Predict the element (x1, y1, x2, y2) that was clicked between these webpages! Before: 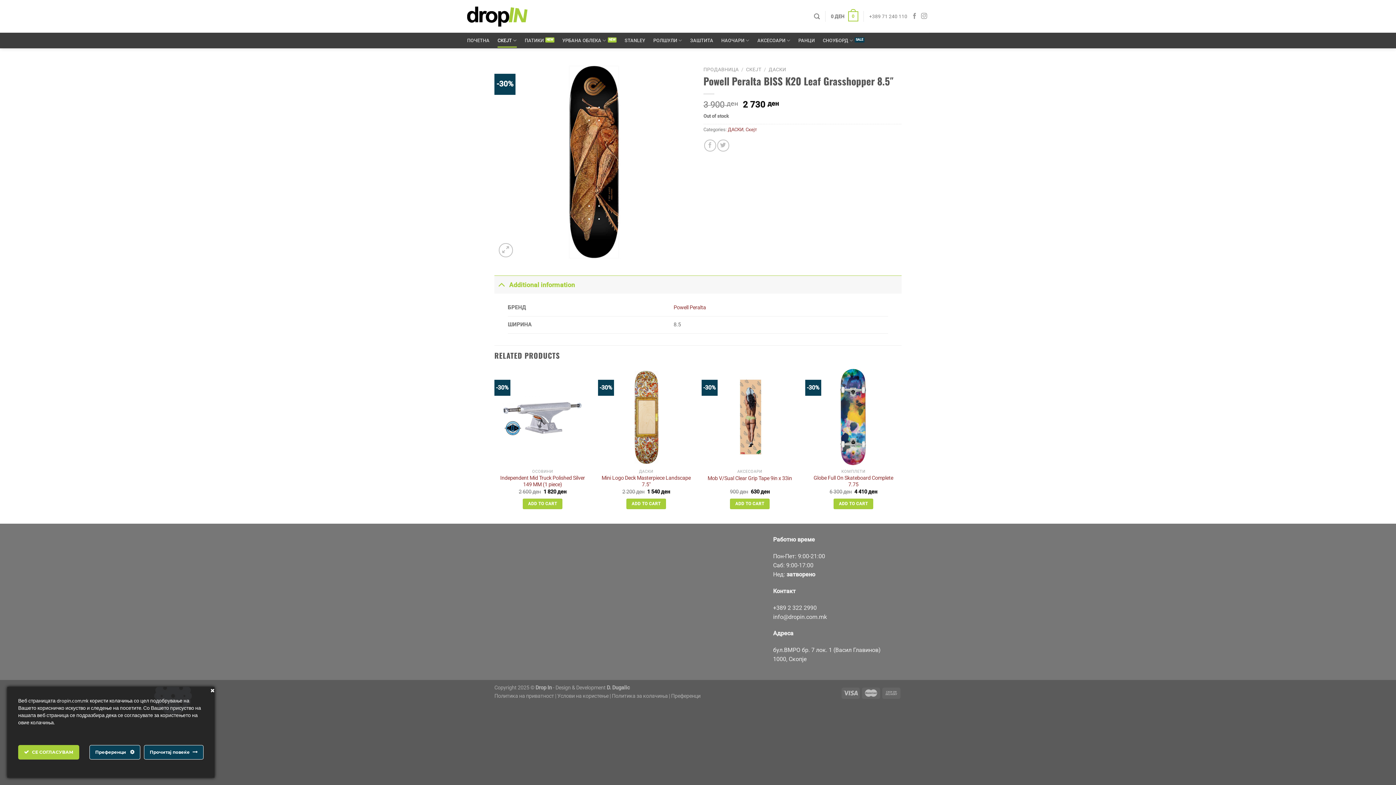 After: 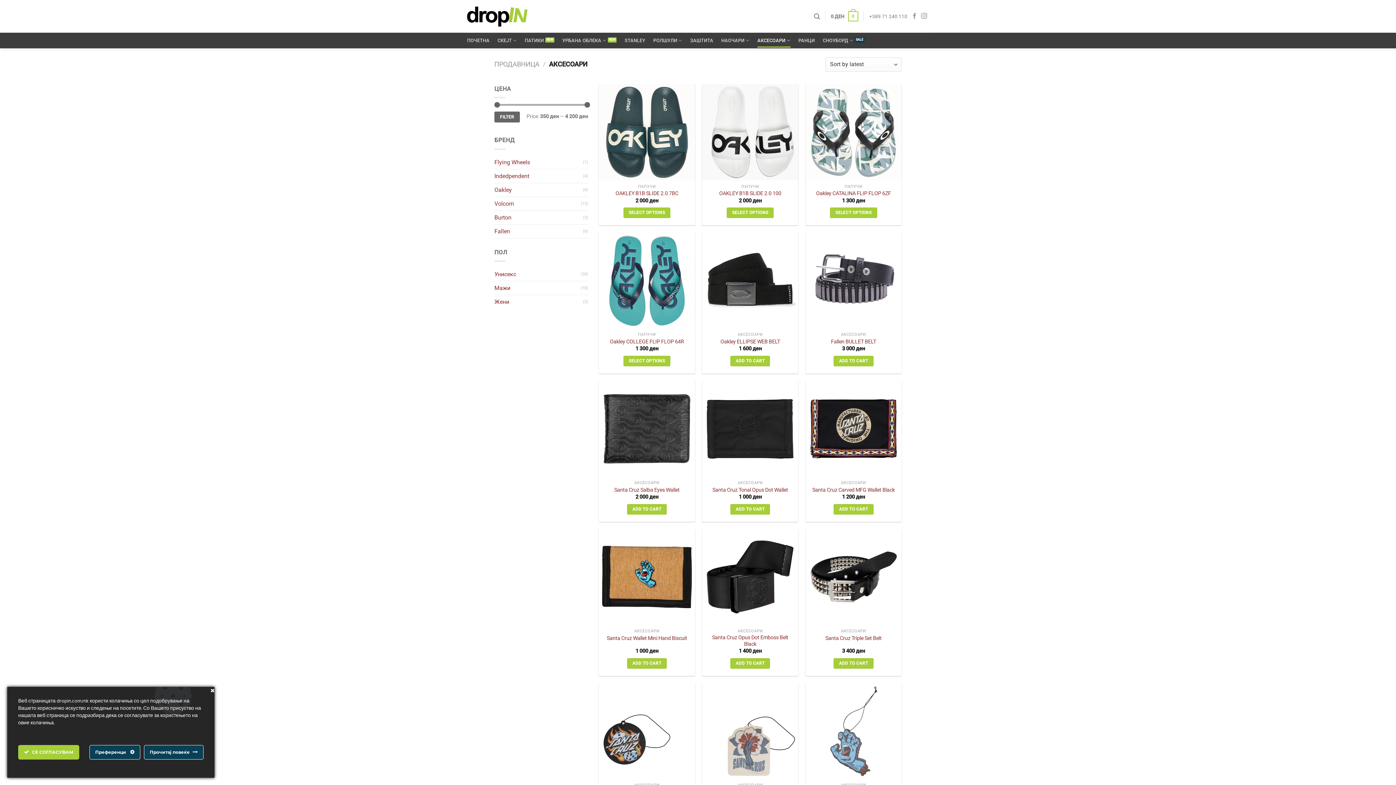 Action: label: АКСЕСОАРИ bbox: (757, 33, 790, 47)